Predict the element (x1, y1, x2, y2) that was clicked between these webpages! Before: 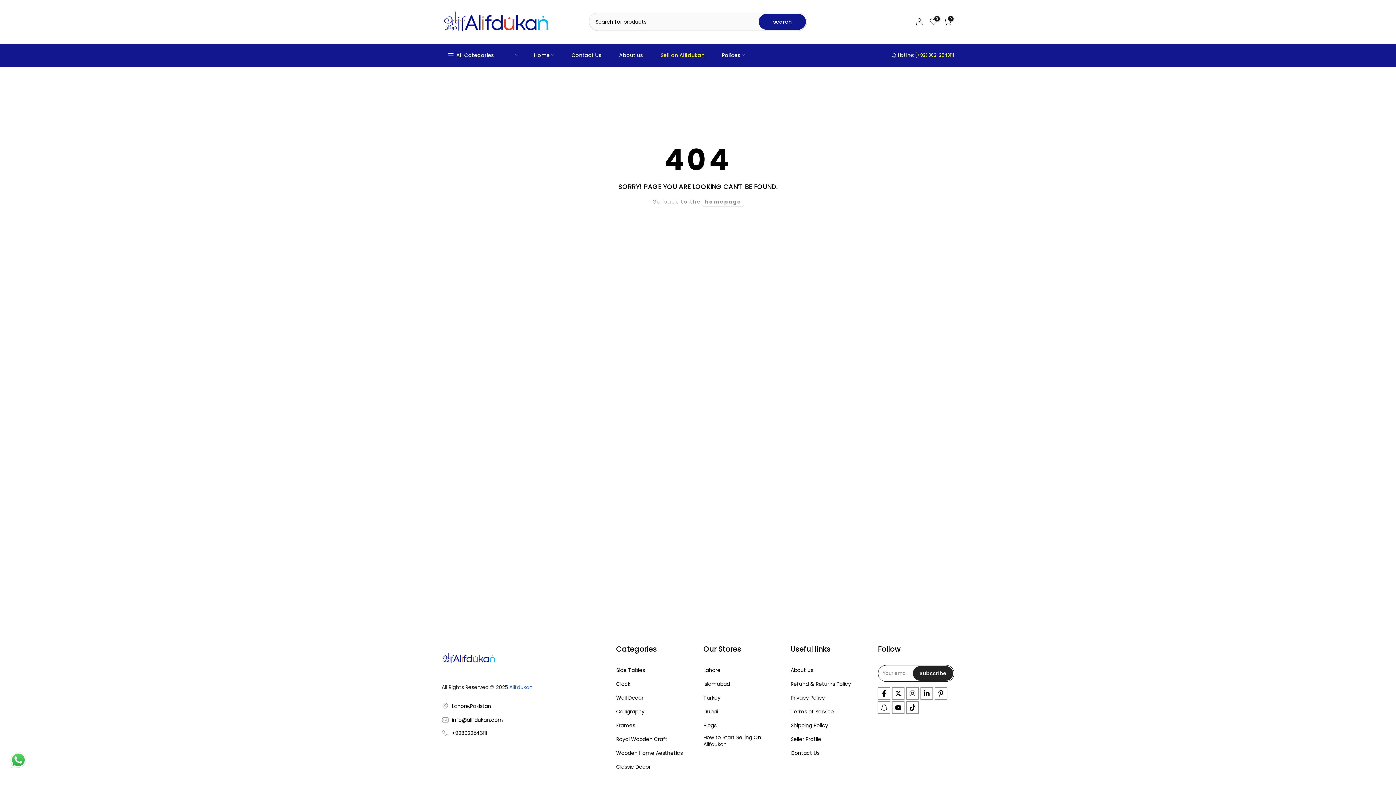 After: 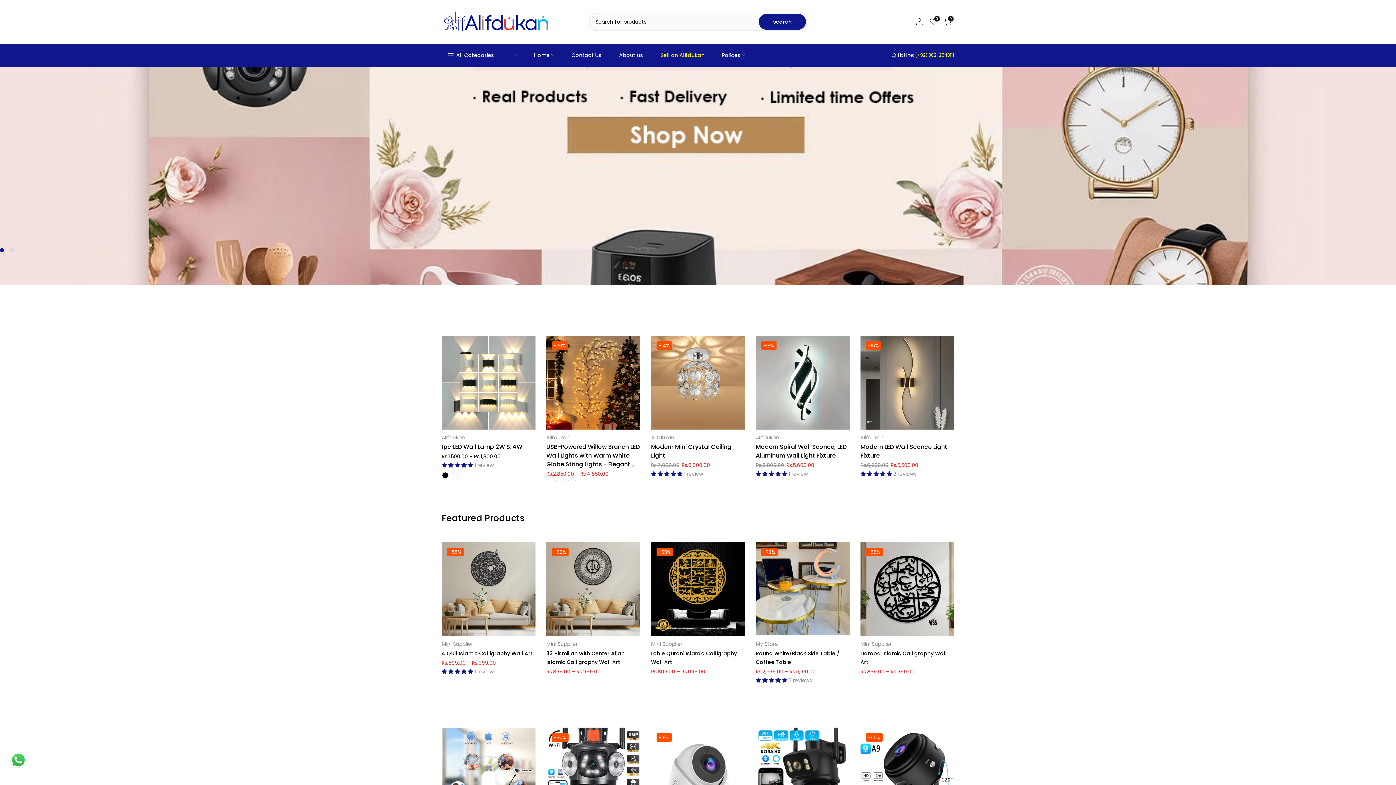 Action: bbox: (703, 197, 743, 206) label: homepage